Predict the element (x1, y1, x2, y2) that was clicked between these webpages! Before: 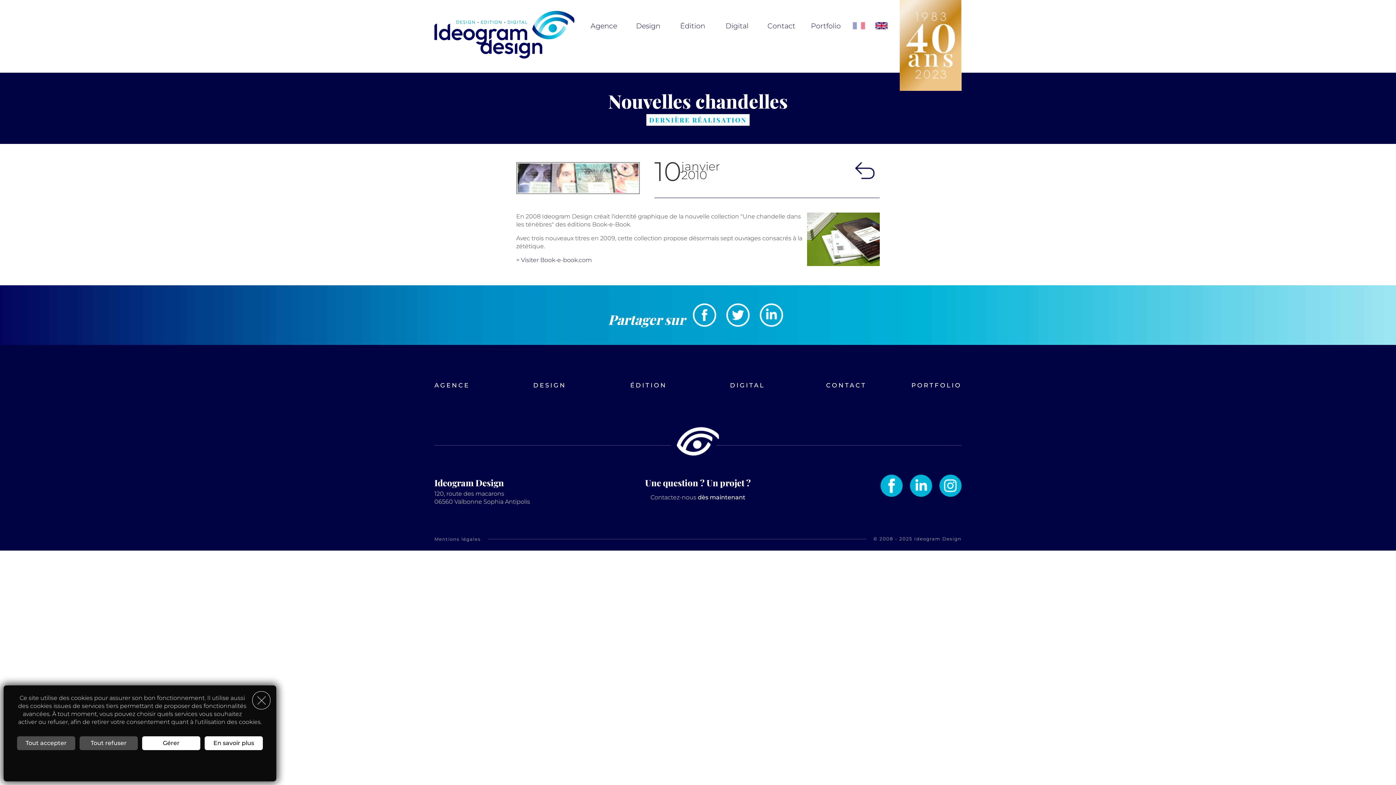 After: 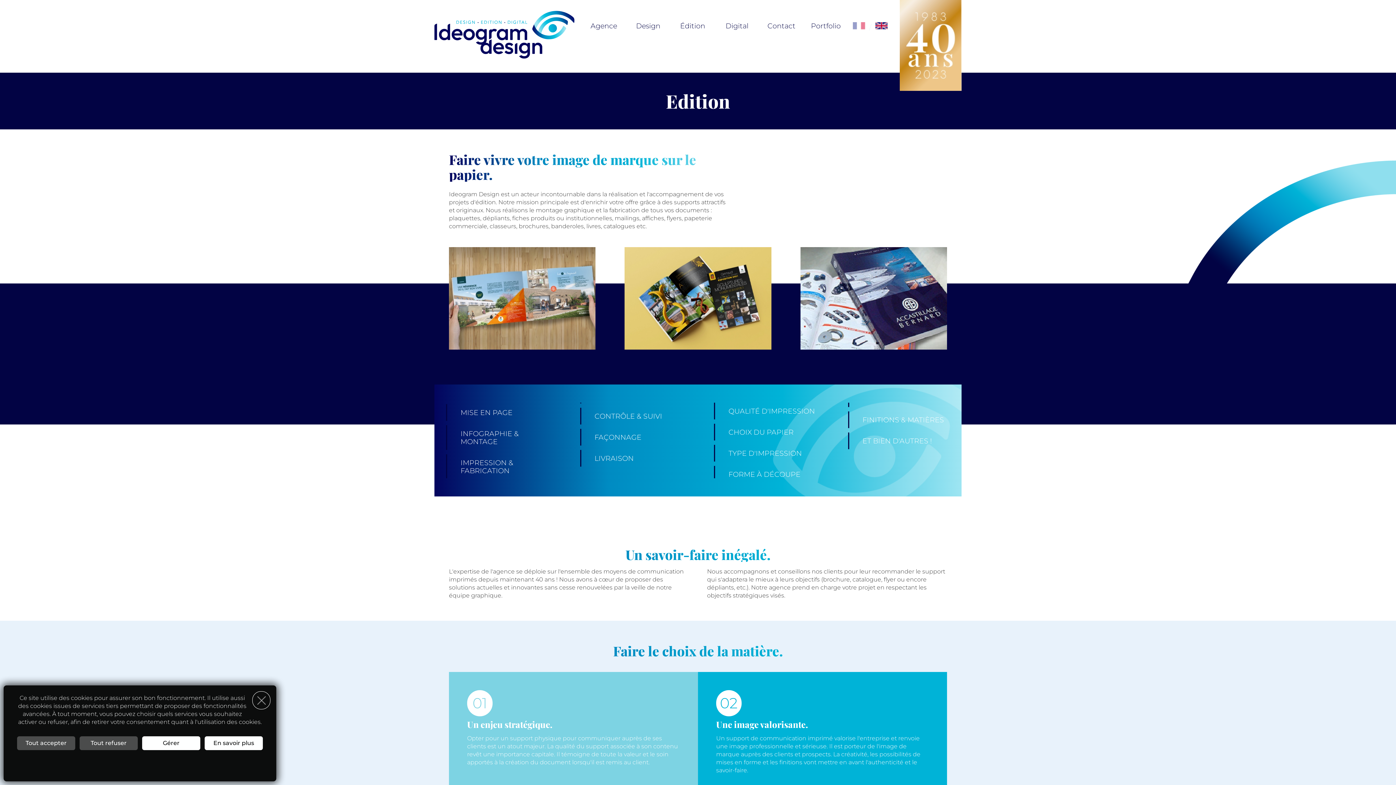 Action: label: Édition bbox: (670, 21, 715, 90)